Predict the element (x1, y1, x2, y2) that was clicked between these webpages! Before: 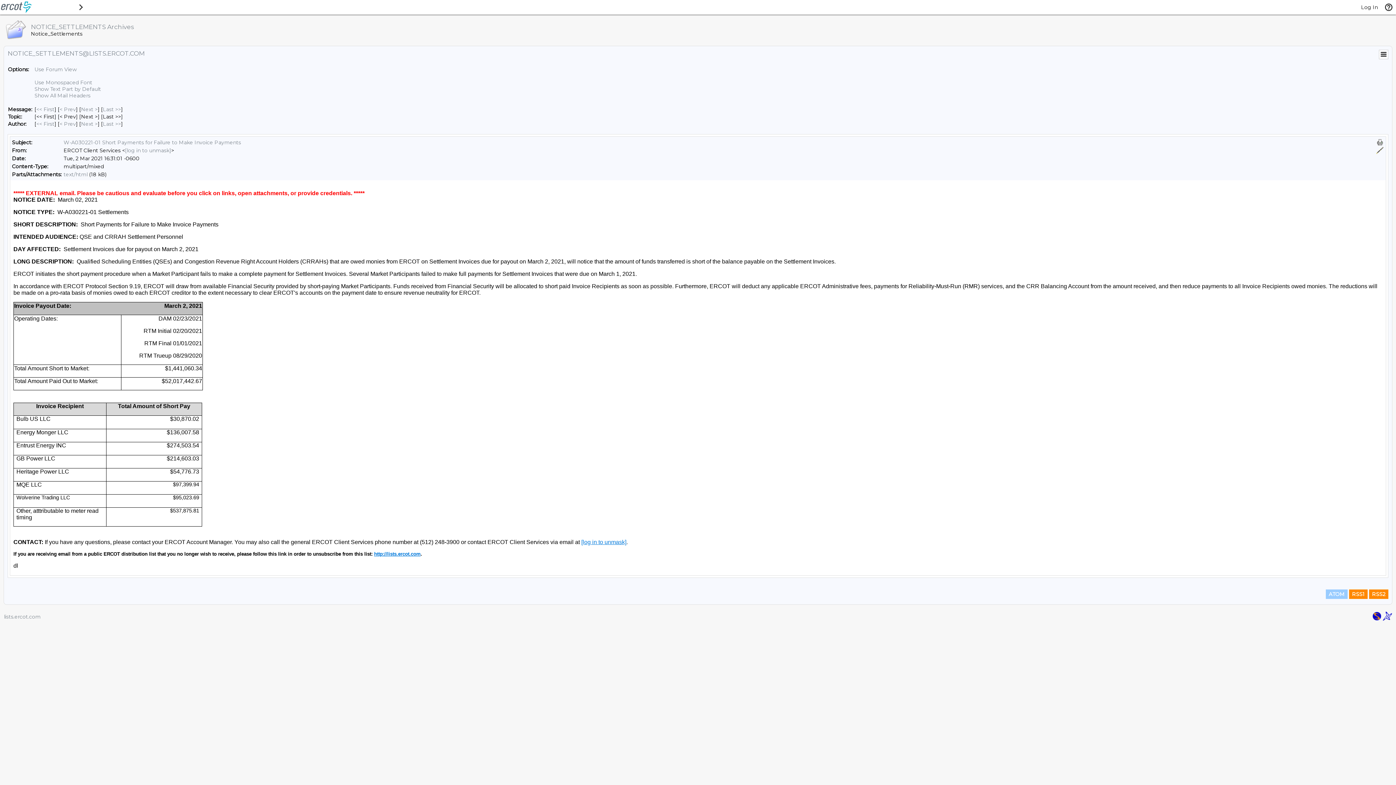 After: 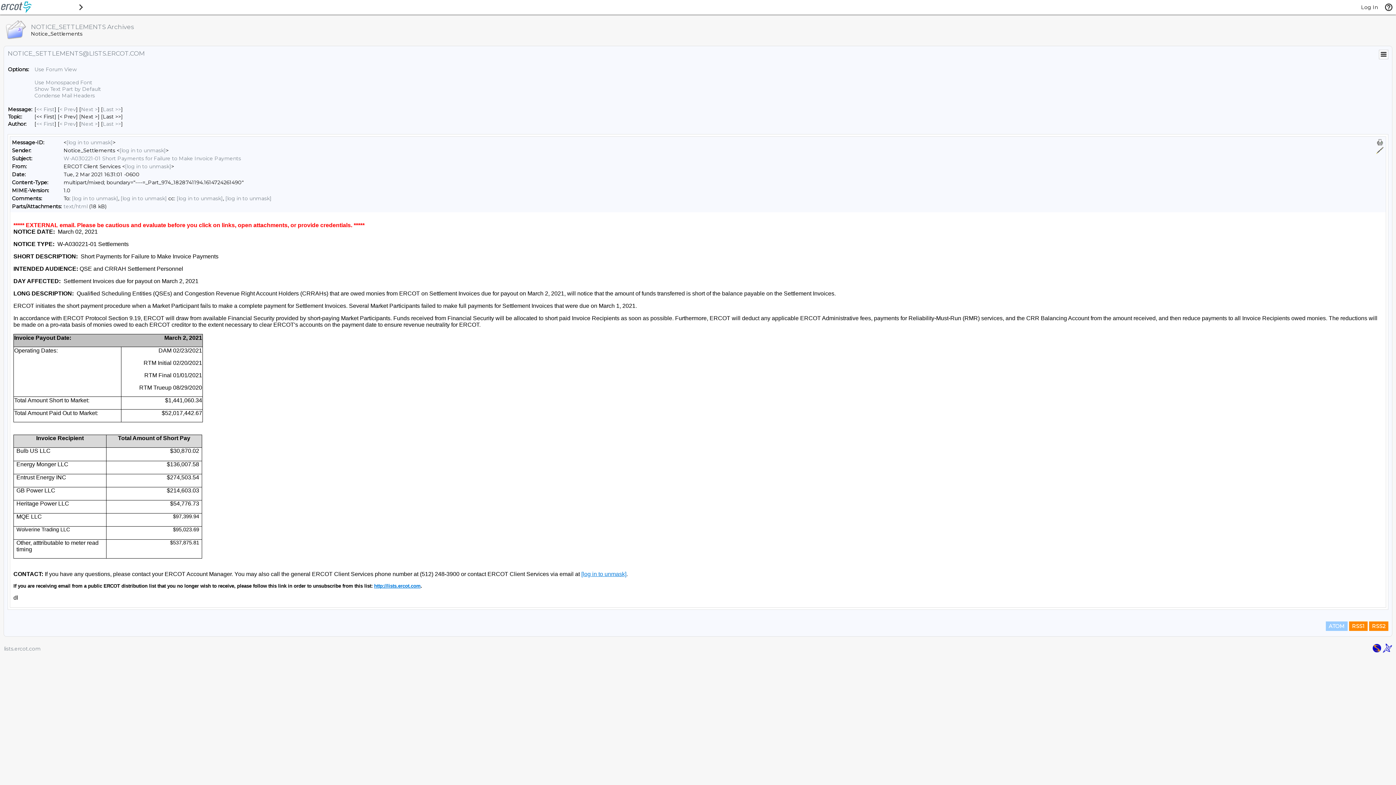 Action: bbox: (34, 92, 90, 98) label: Show All Mail Headers